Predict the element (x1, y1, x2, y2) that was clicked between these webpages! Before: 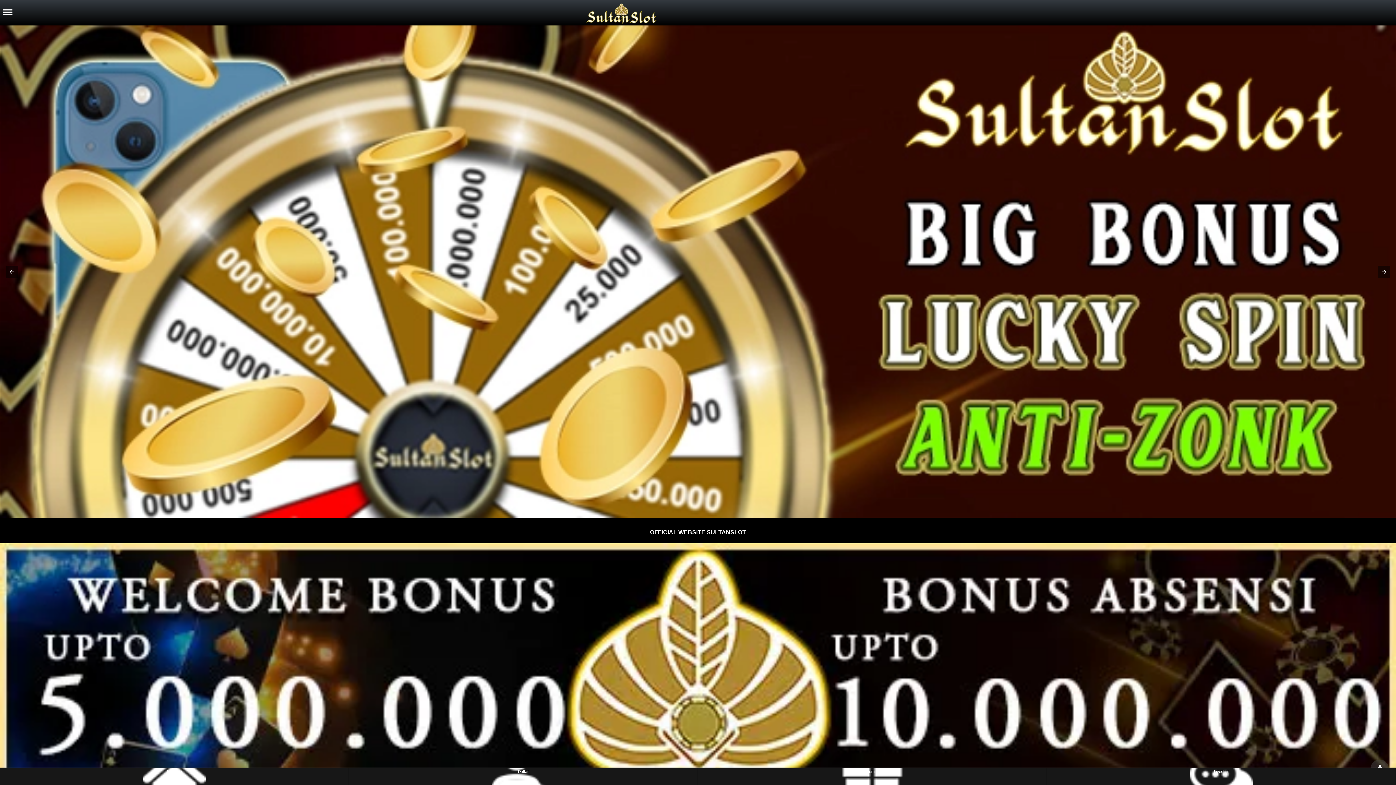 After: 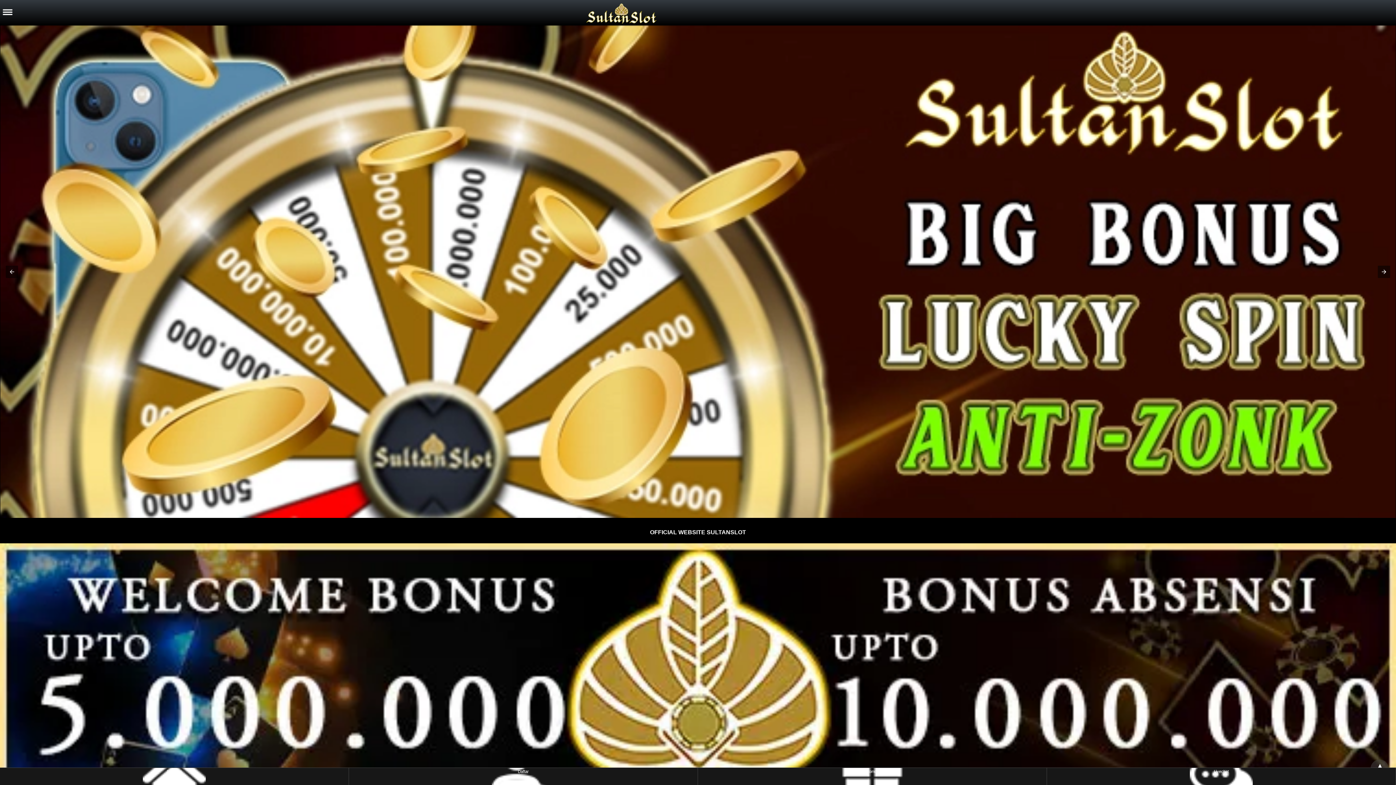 Action: bbox: (16, 1, 574, 27)